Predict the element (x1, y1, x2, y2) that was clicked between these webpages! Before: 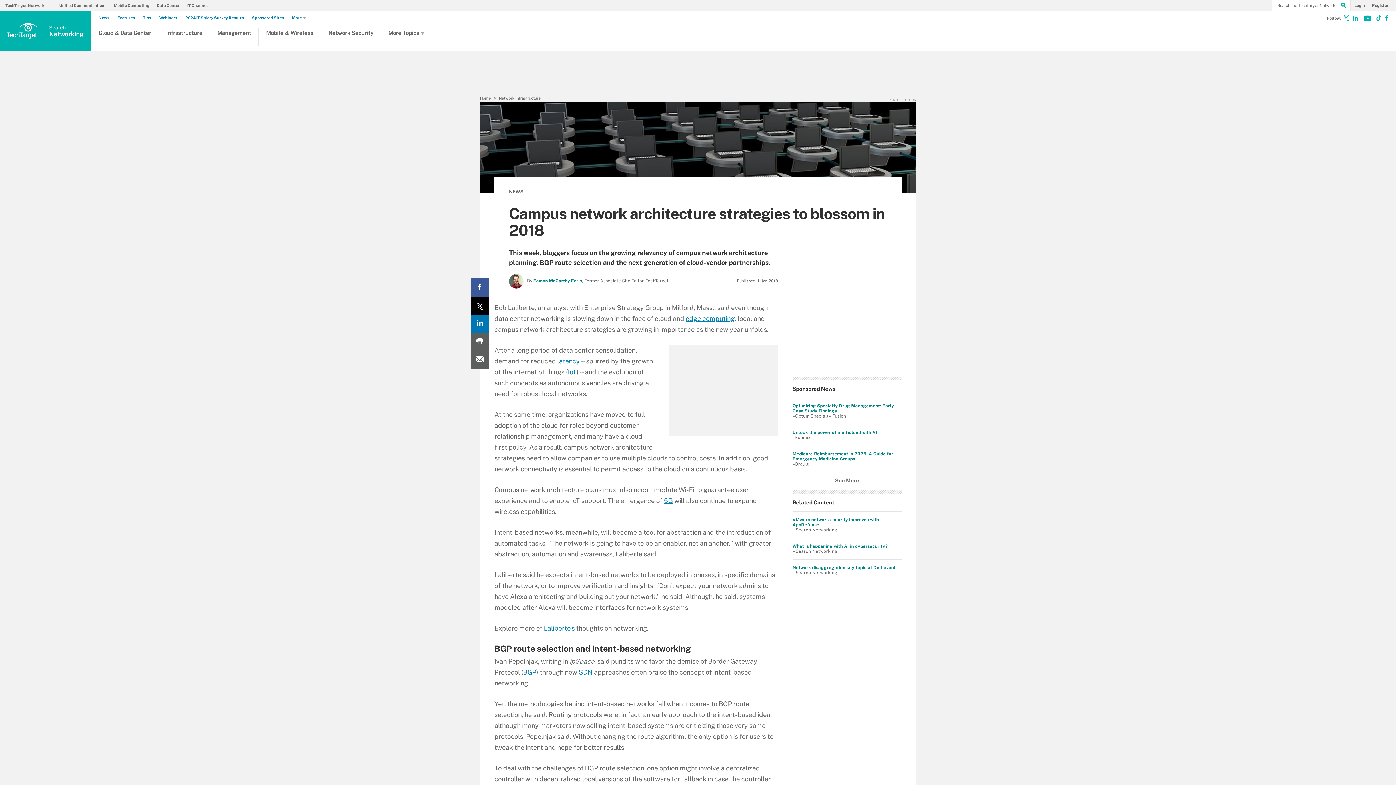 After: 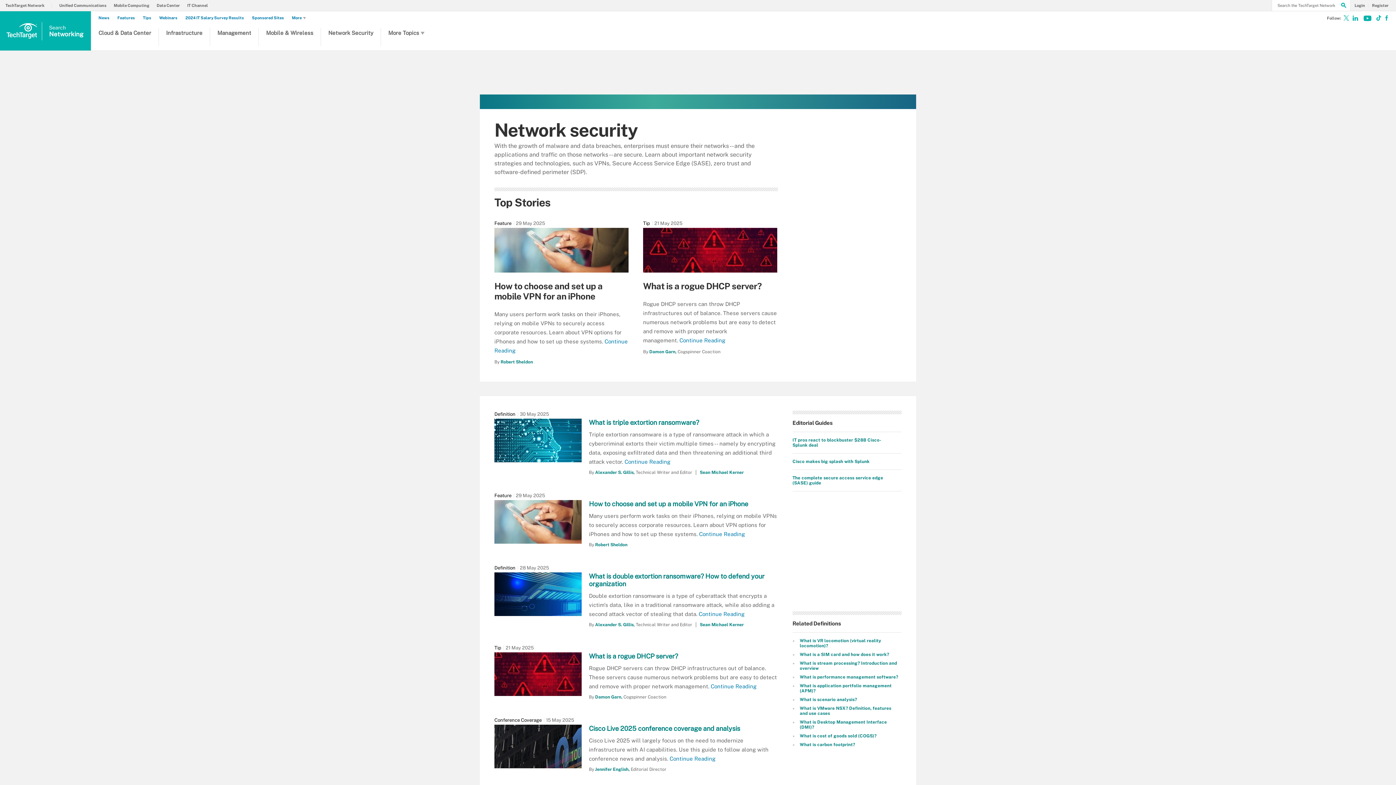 Action: bbox: (328, 29, 373, 46) label: Network Security